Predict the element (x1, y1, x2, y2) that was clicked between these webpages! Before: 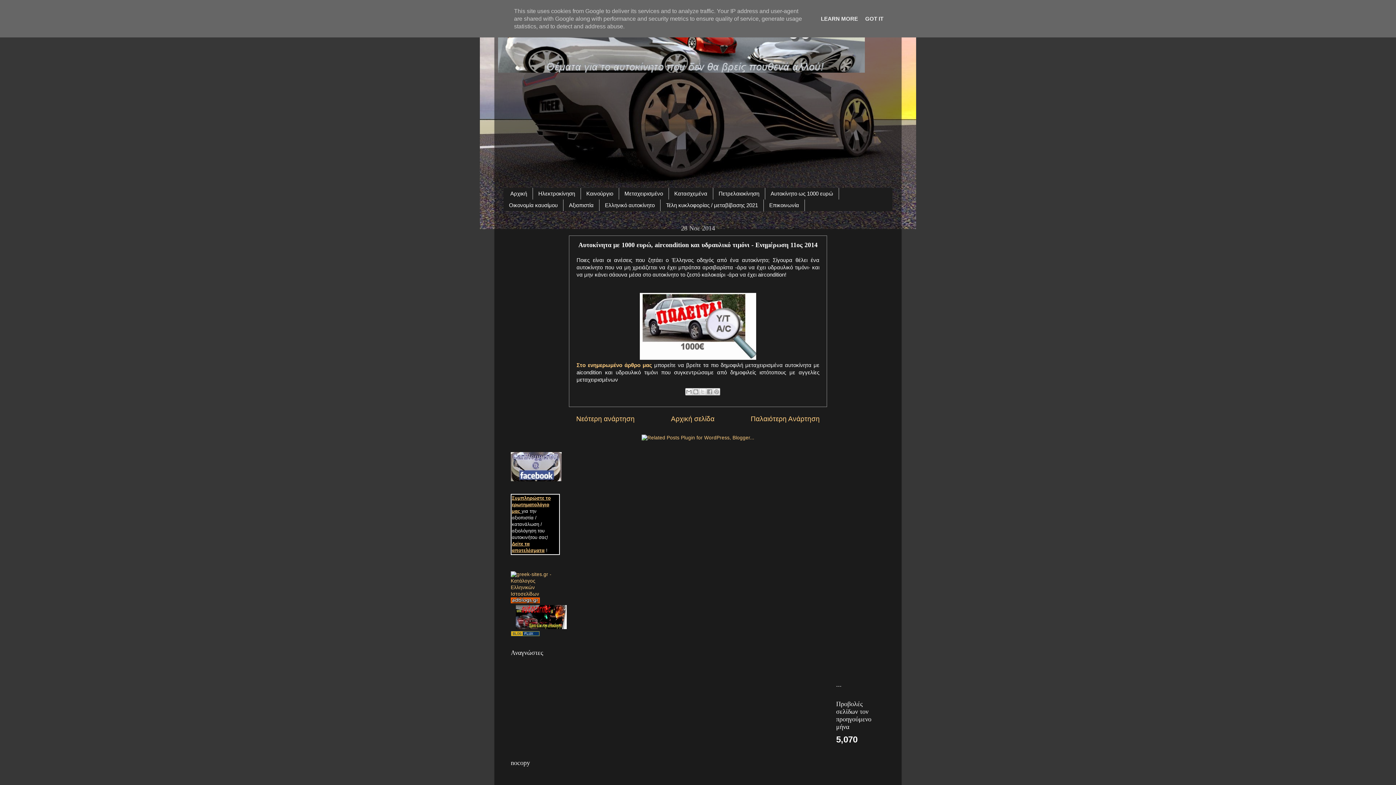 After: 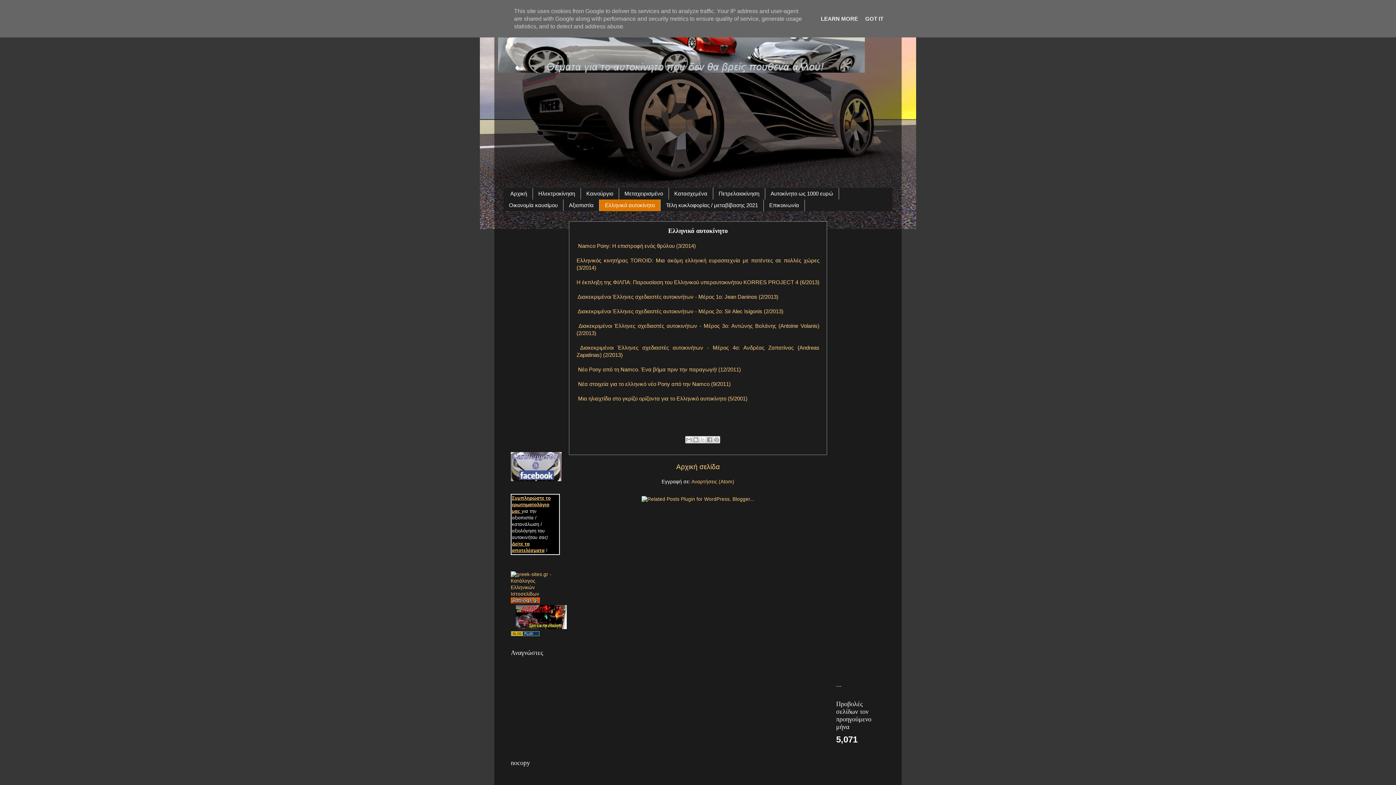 Action: bbox: (599, 199, 660, 211) label: Ελληνικό αυτοκίνητο